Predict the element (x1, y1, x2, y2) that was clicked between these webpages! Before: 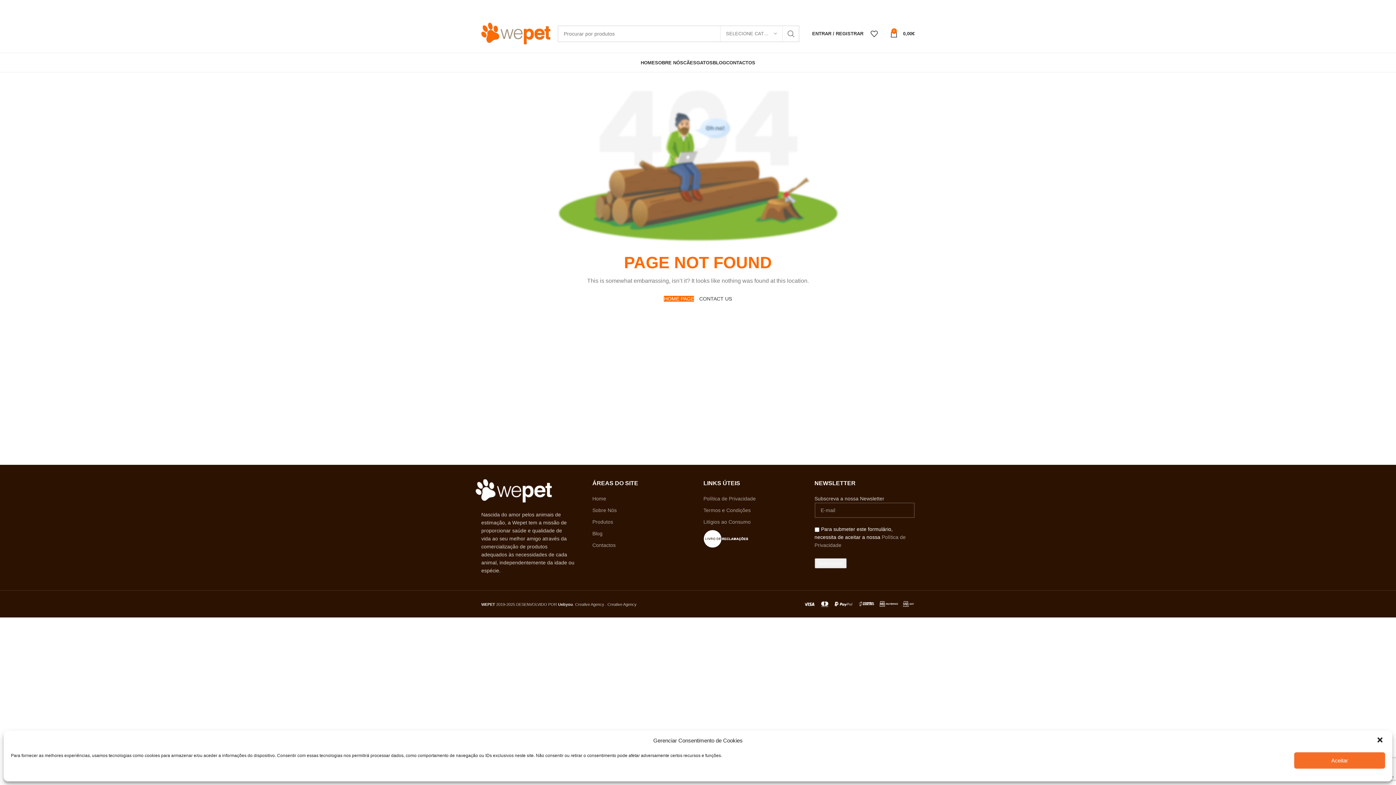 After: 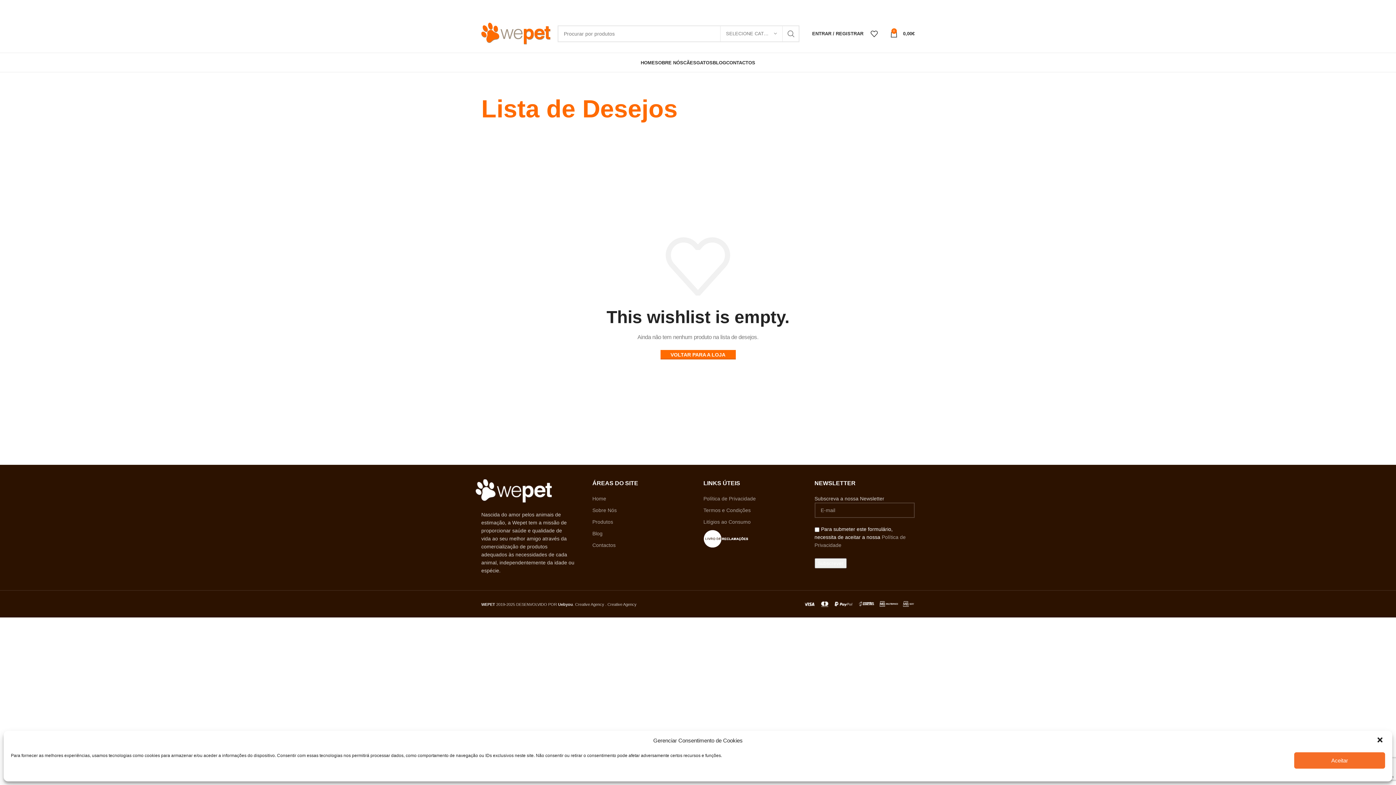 Action: bbox: (867, 26, 886, 40) label: 0